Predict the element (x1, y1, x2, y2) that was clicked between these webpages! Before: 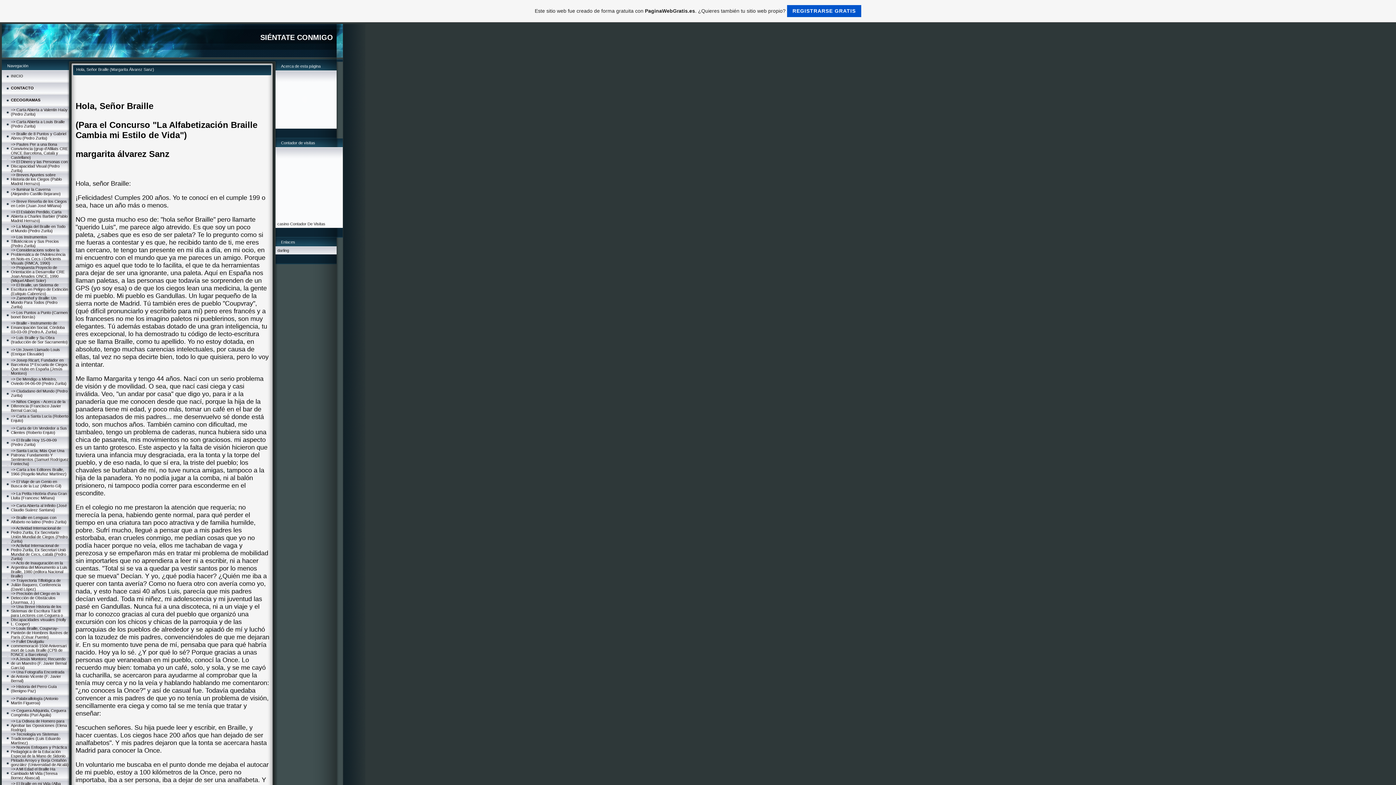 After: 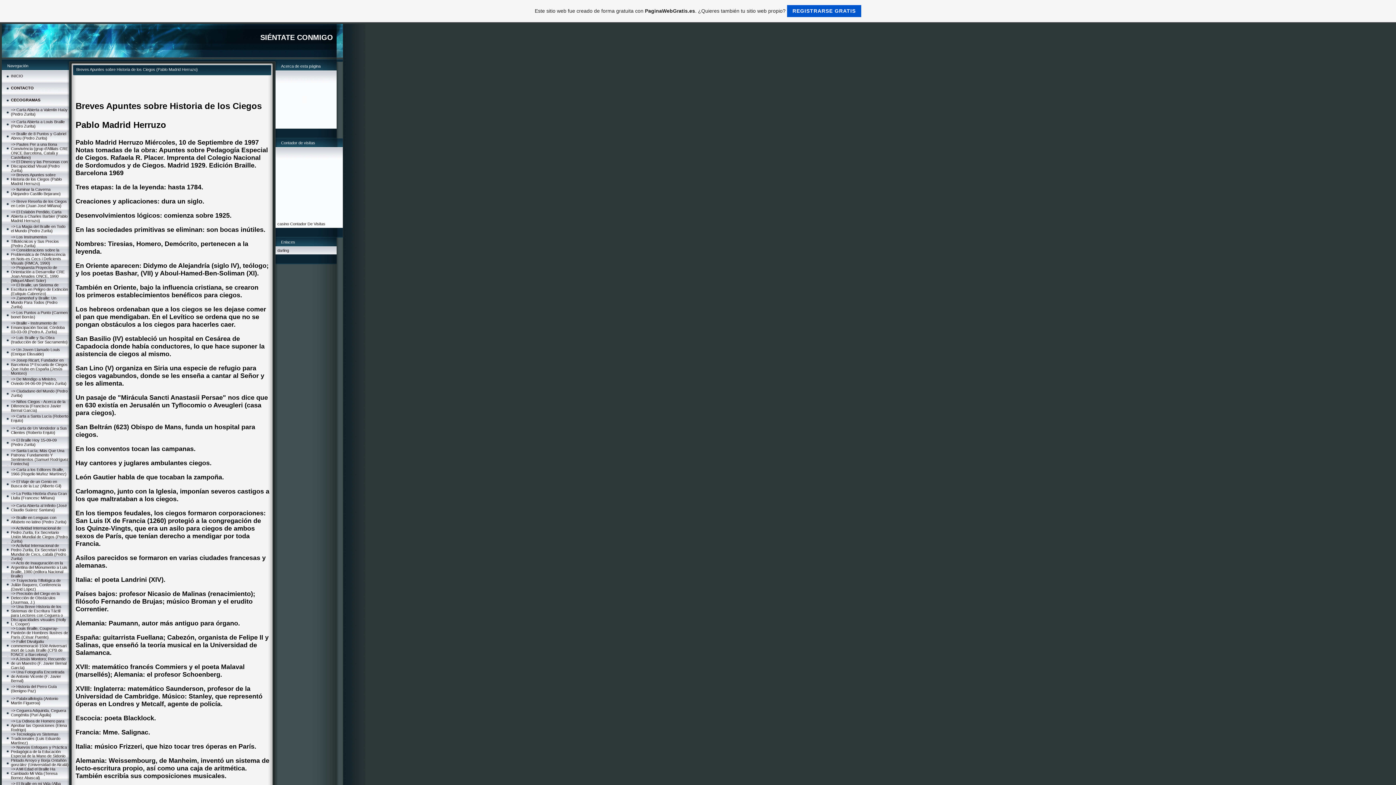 Action: bbox: (10, 172, 61, 185) label: => Breves Apuntes sobre Historia de los Ciegos (Pablo Madrid Herruzo)